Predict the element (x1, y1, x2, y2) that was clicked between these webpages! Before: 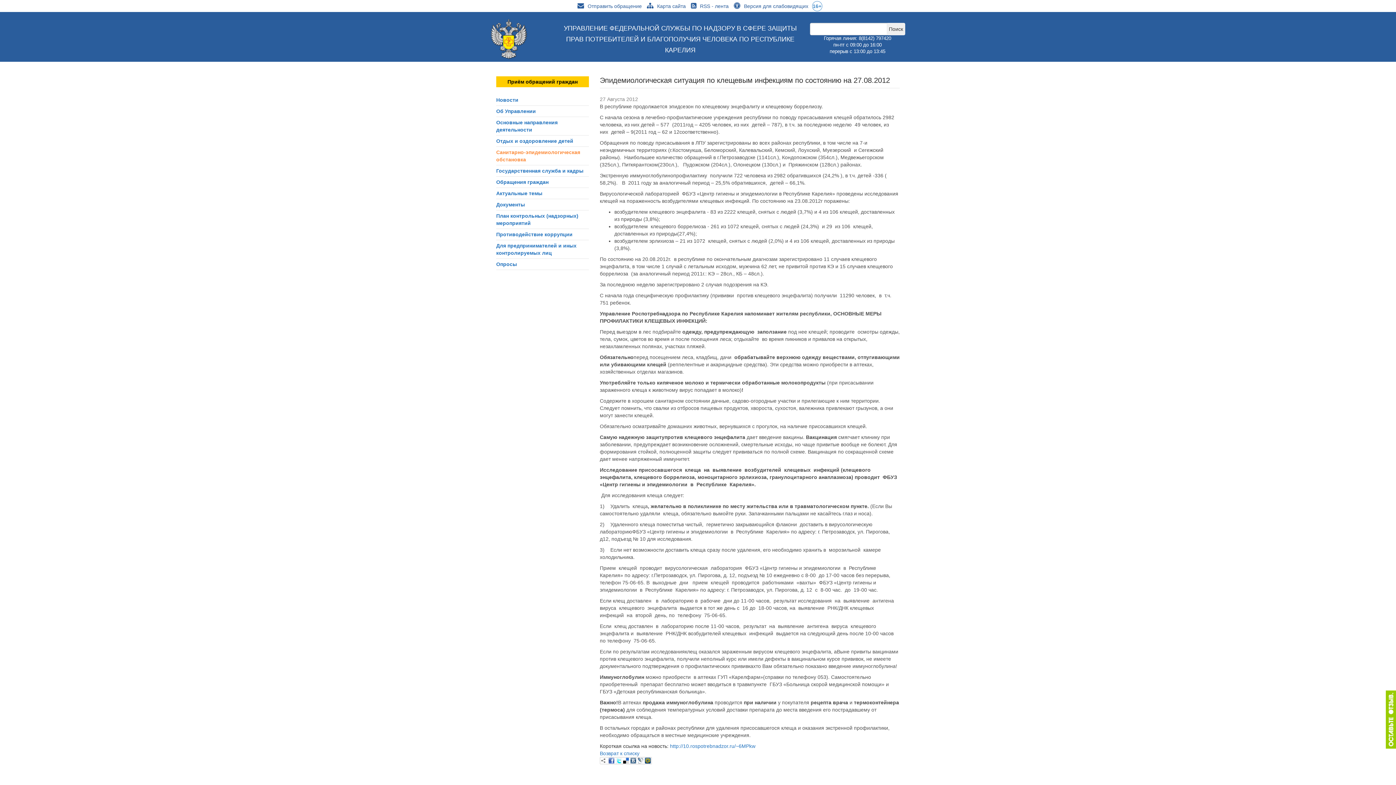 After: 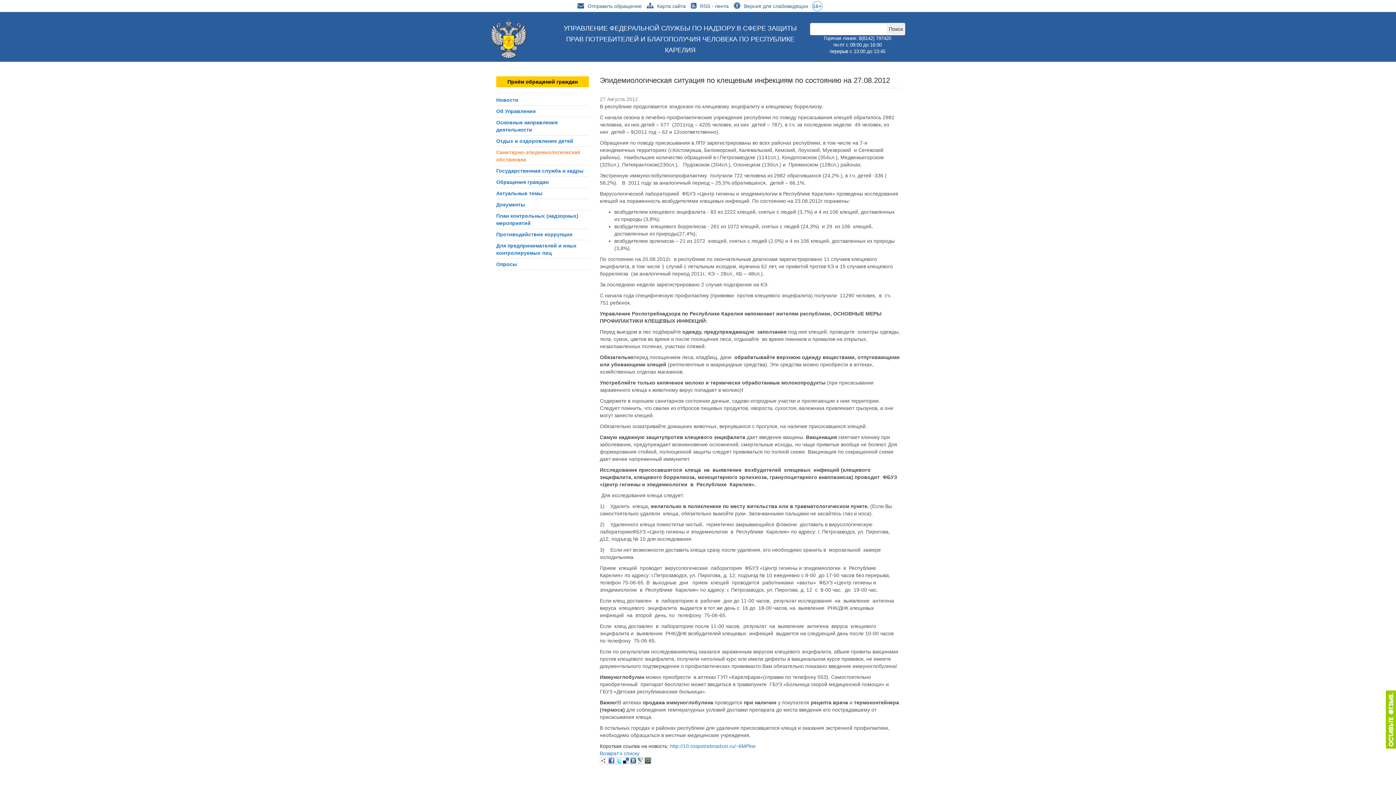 Action: bbox: (670, 743, 755, 749) label: http://10.rospotrebnadzor.ru/~6MPkw